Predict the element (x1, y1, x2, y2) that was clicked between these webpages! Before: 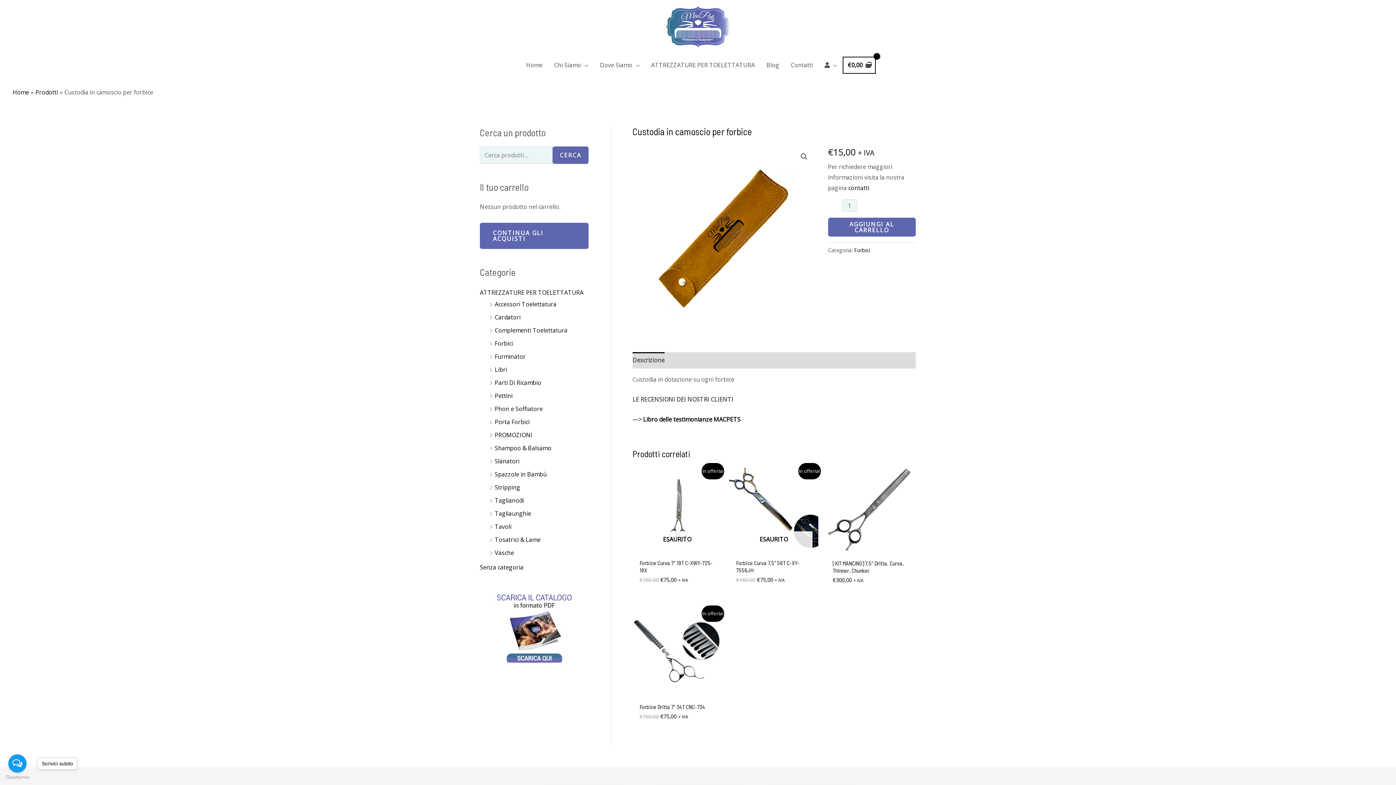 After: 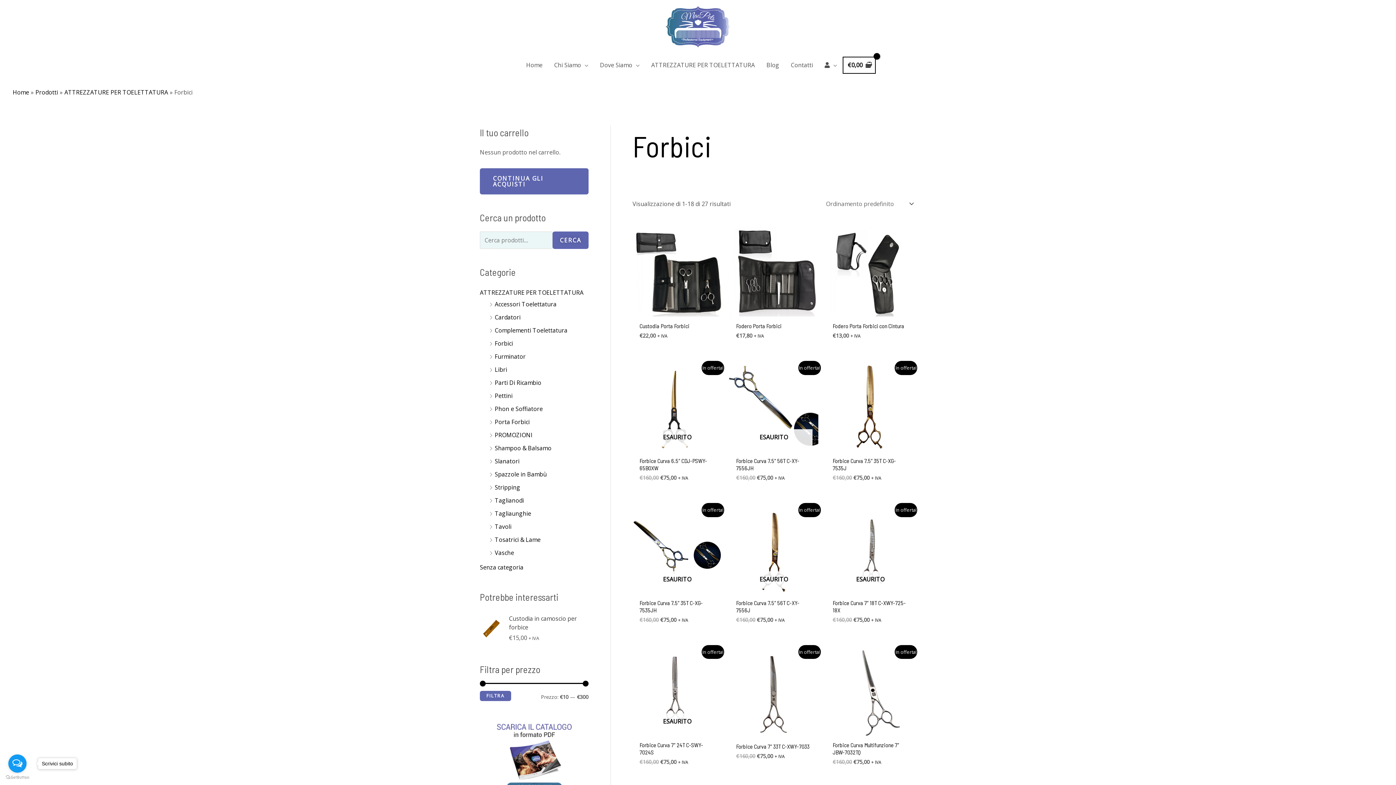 Action: bbox: (494, 339, 513, 347) label: Forbici